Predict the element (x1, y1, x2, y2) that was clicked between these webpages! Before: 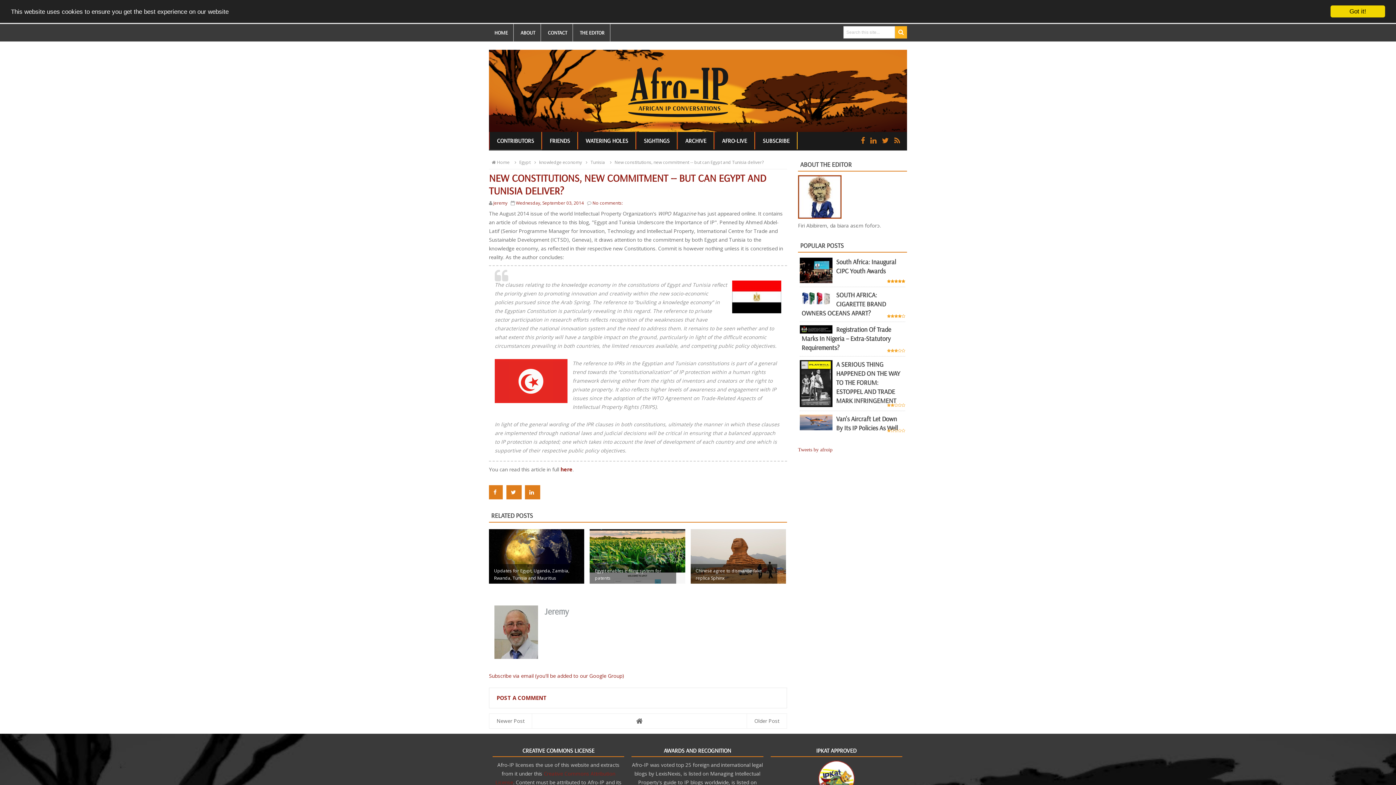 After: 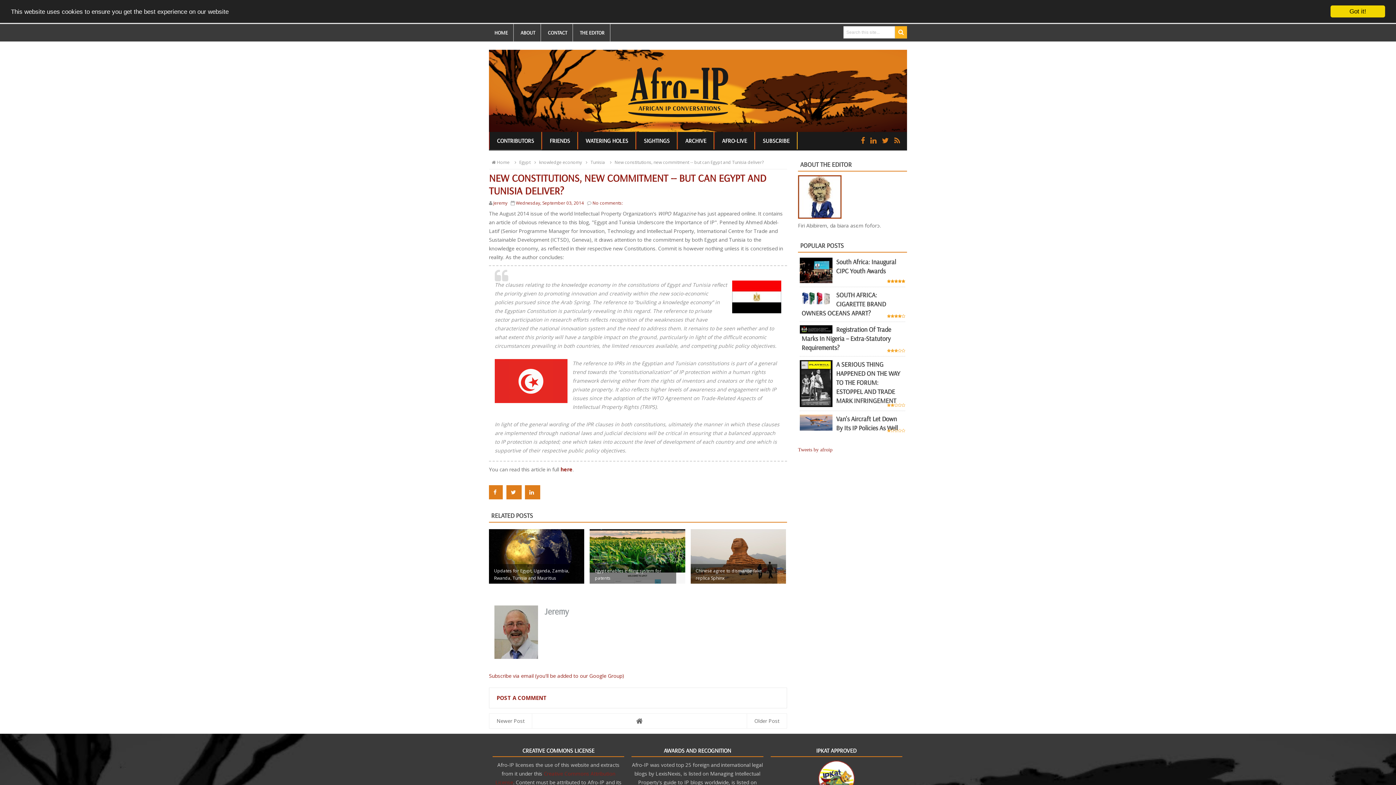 Action: label:  Egypt bbox: (512, 159, 530, 165)